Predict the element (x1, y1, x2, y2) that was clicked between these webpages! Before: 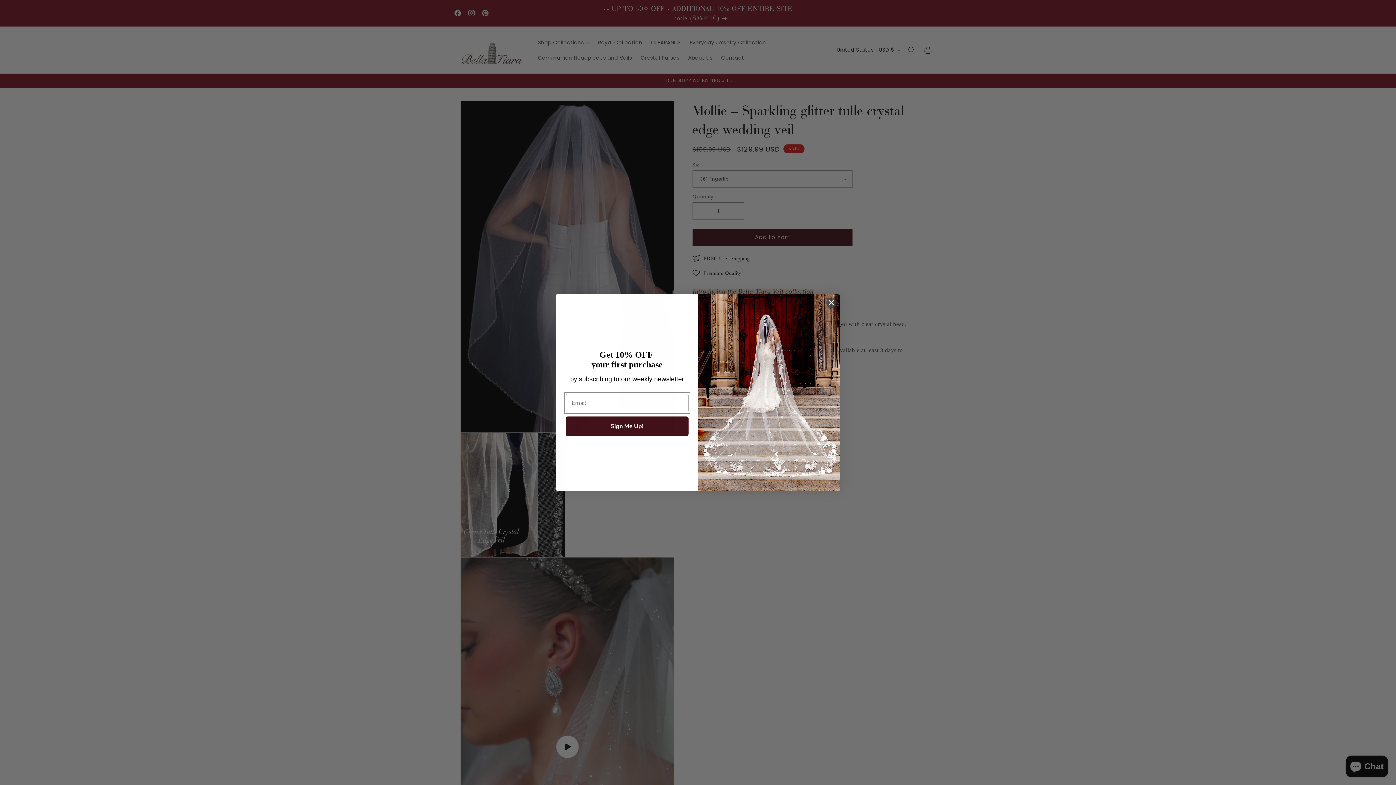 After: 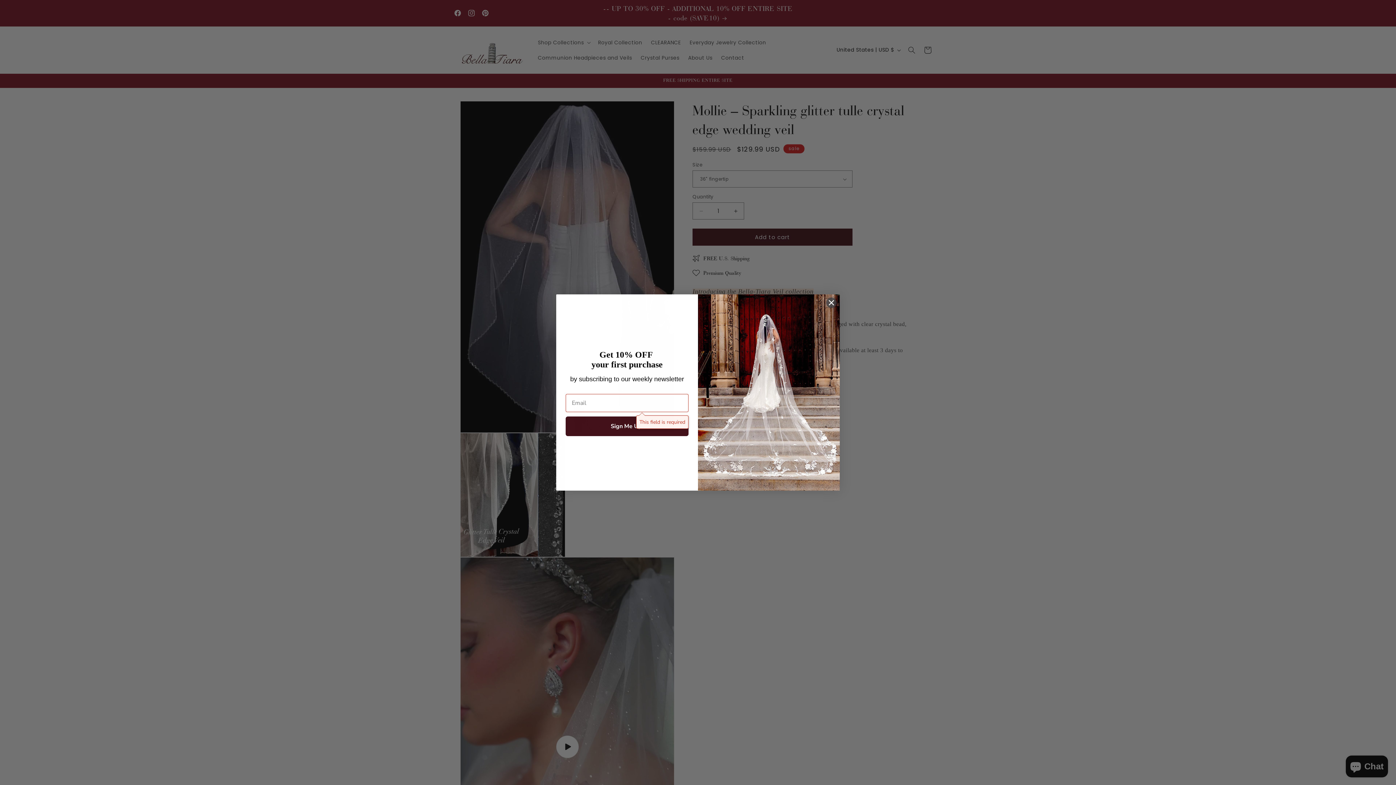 Action: label: Sign Me Up! bbox: (565, 416, 688, 436)